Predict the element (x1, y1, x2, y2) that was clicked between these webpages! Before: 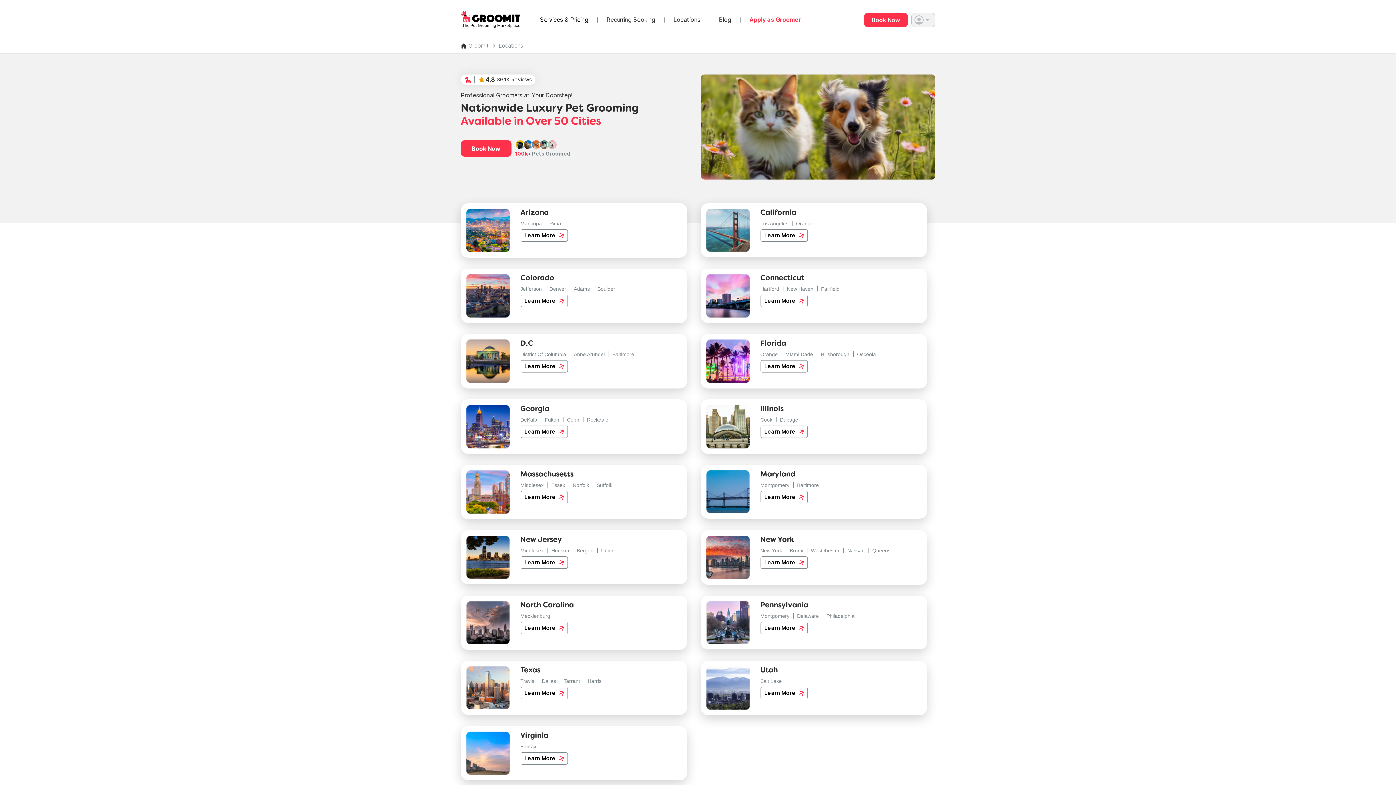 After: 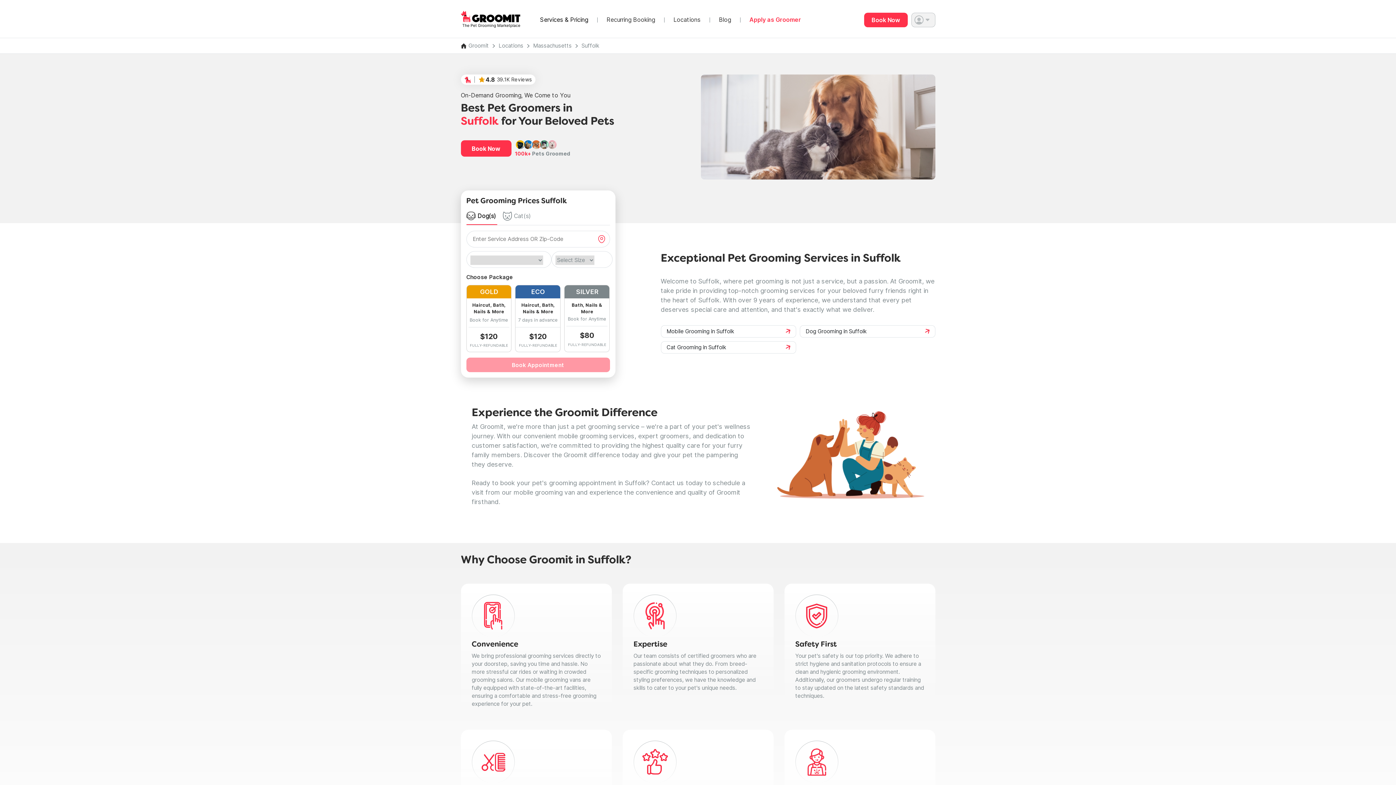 Action: bbox: (596, 482, 612, 488) label: Suffolk